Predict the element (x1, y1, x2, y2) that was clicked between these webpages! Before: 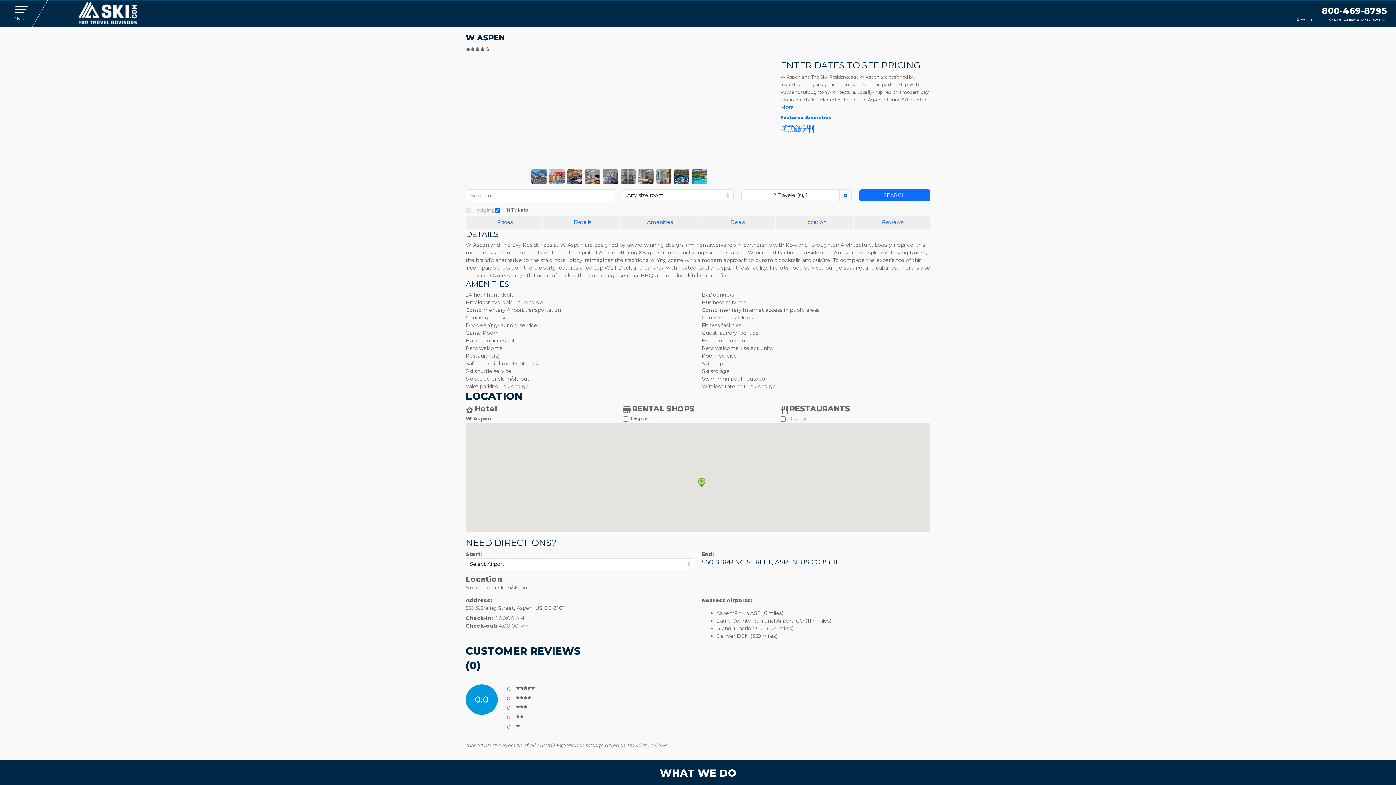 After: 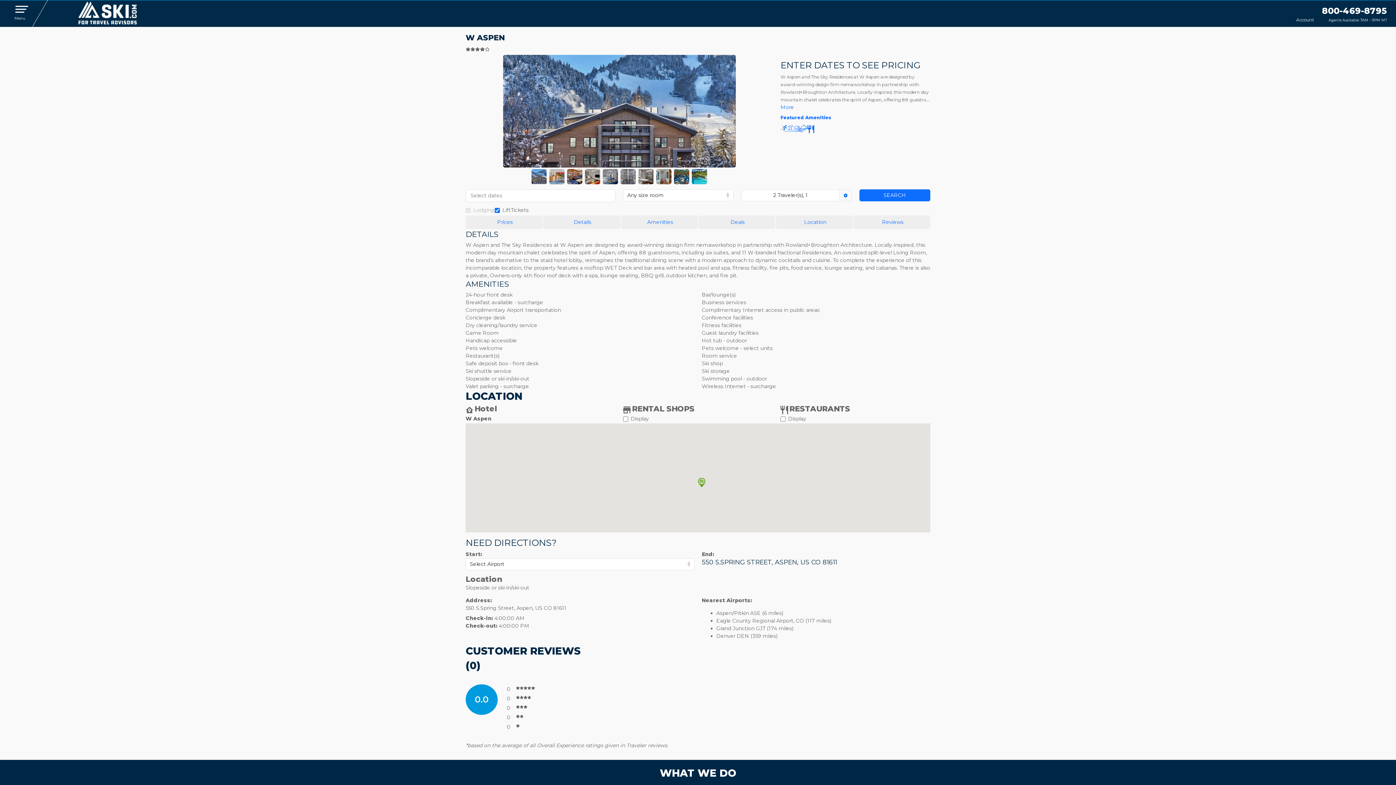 Action: bbox: (655, 171, 672, 180)